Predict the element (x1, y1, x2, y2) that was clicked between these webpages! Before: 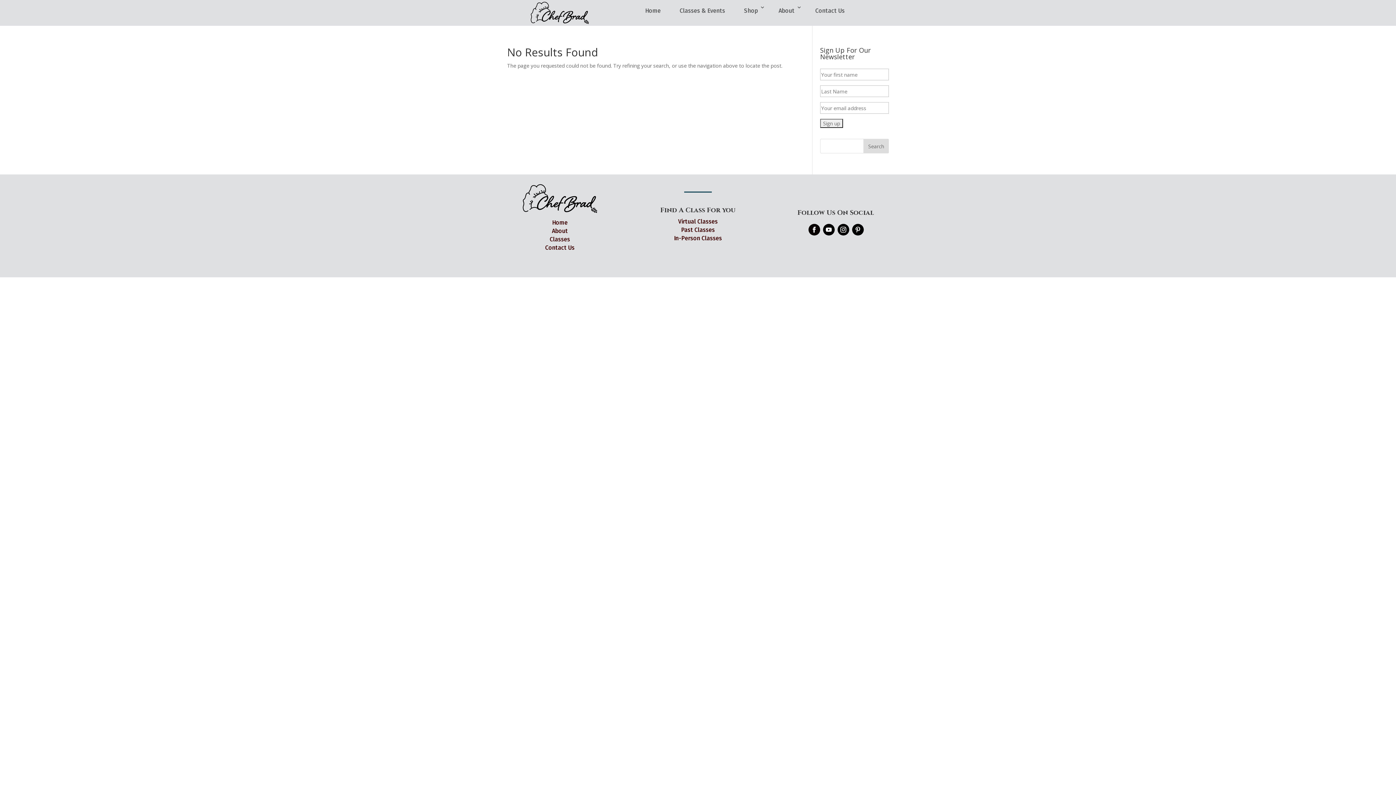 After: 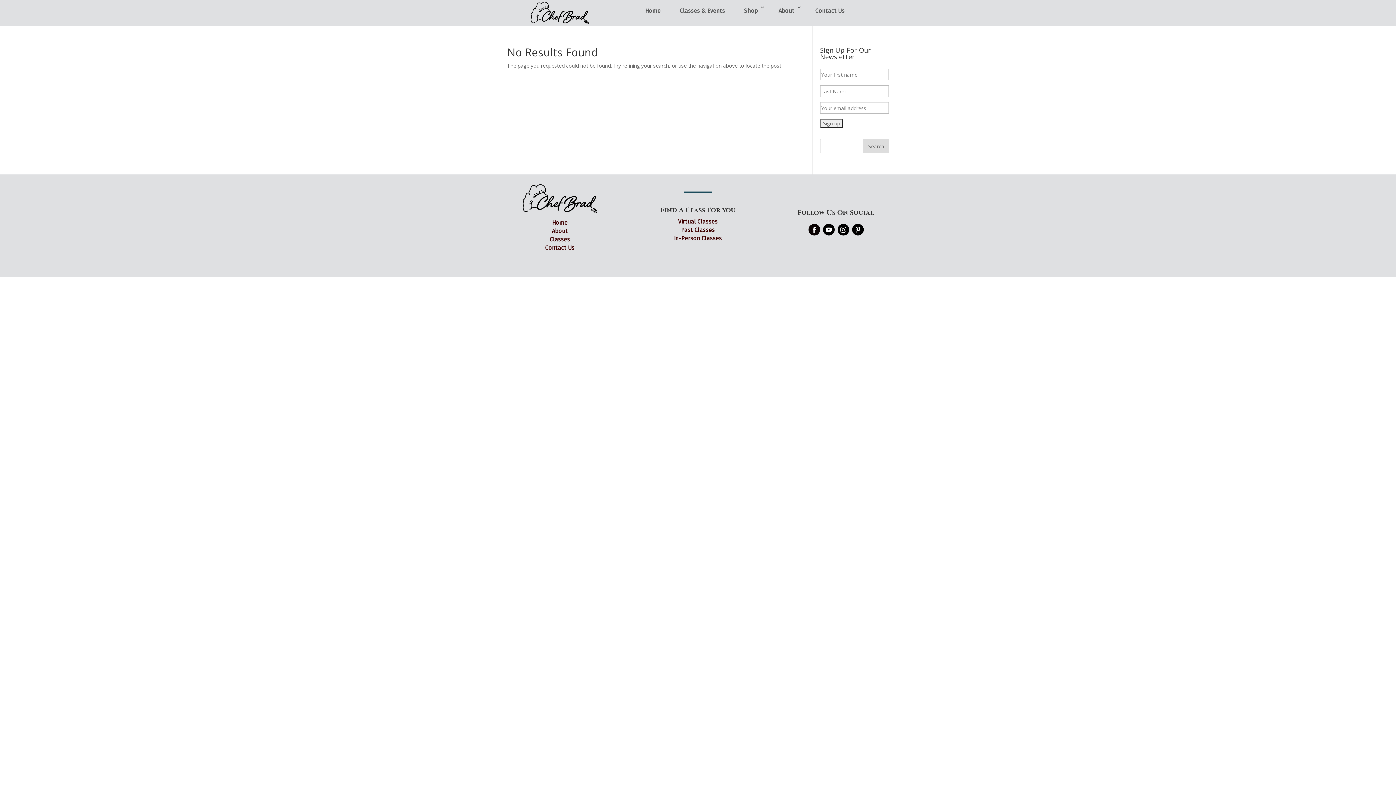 Action: bbox: (678, 218, 717, 225) label: Virtual Classes